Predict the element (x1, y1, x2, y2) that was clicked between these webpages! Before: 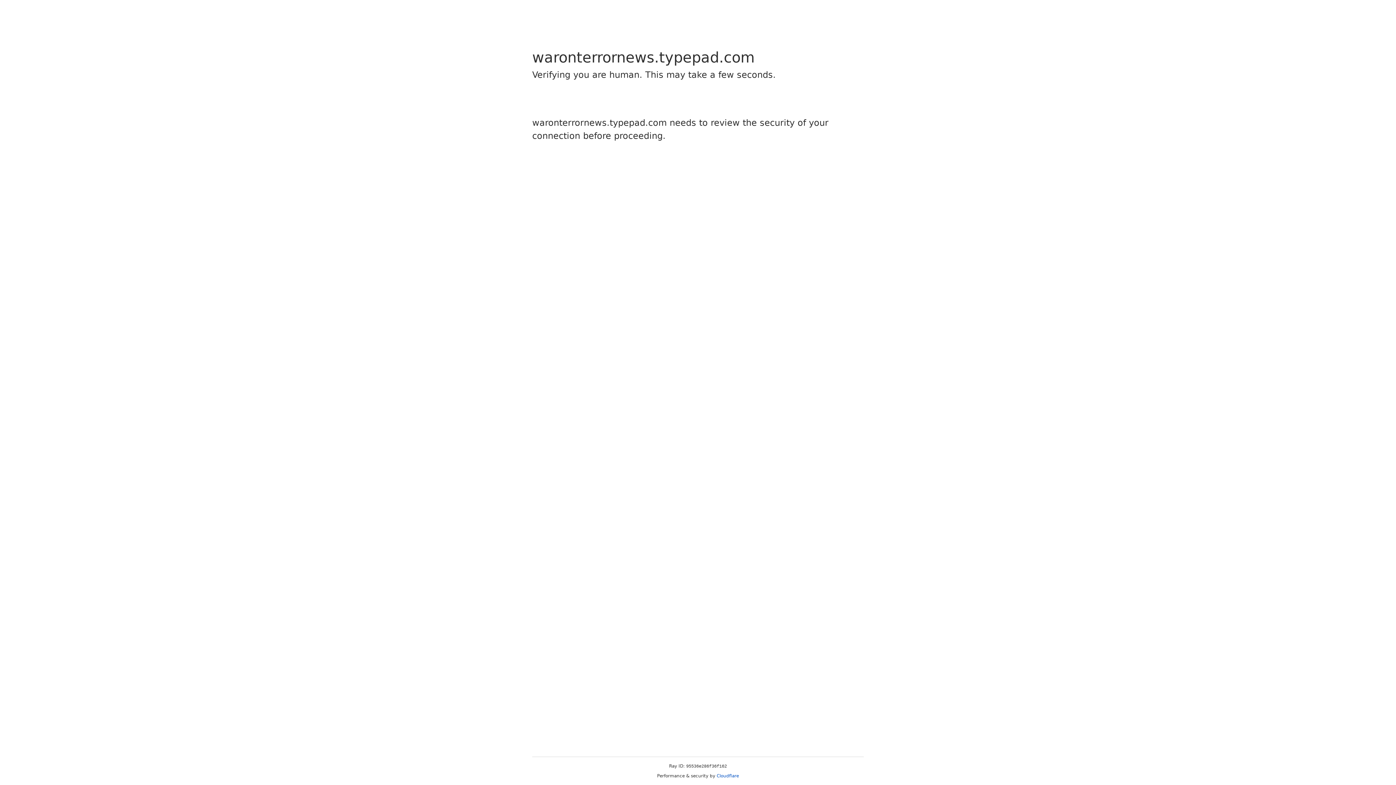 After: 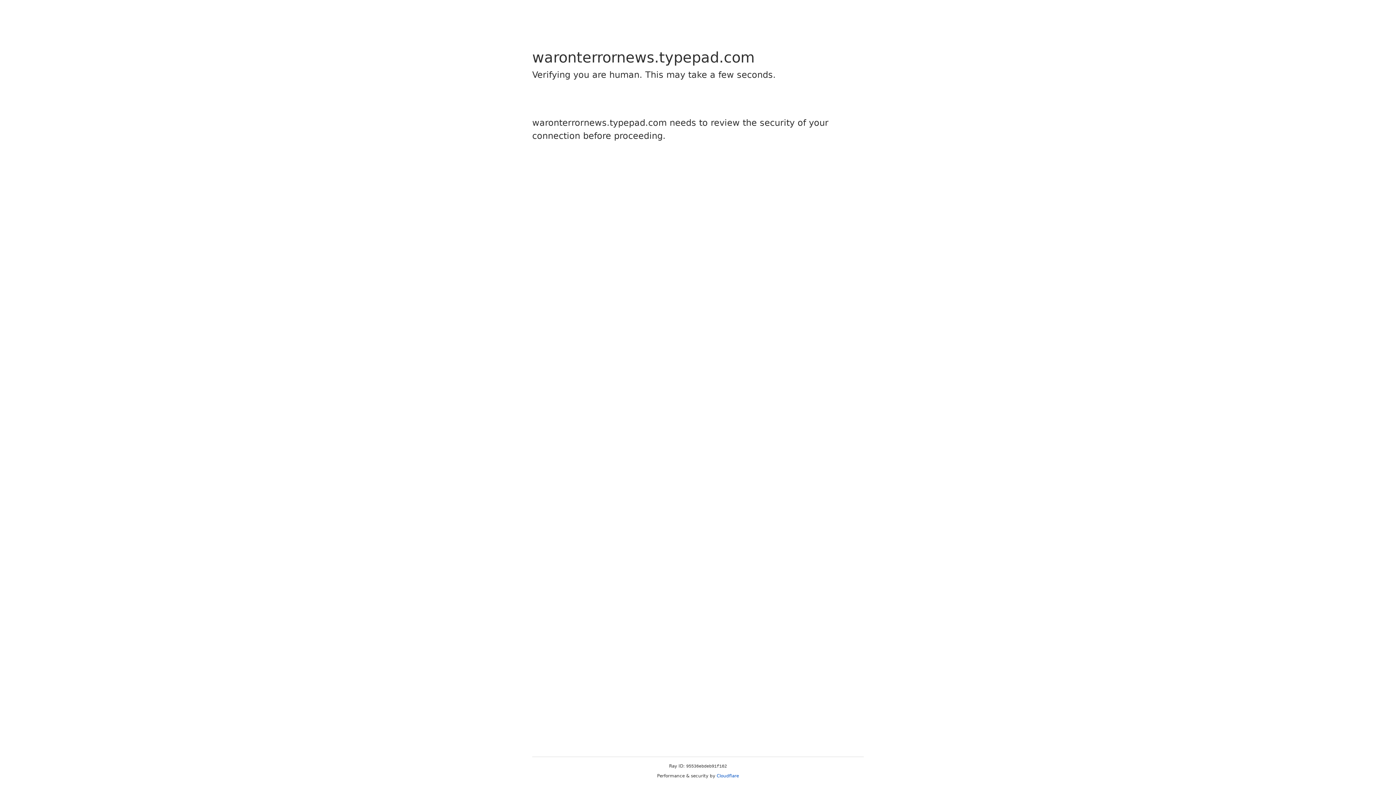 Action: bbox: (716, 773, 739, 778) label: Cloudflare